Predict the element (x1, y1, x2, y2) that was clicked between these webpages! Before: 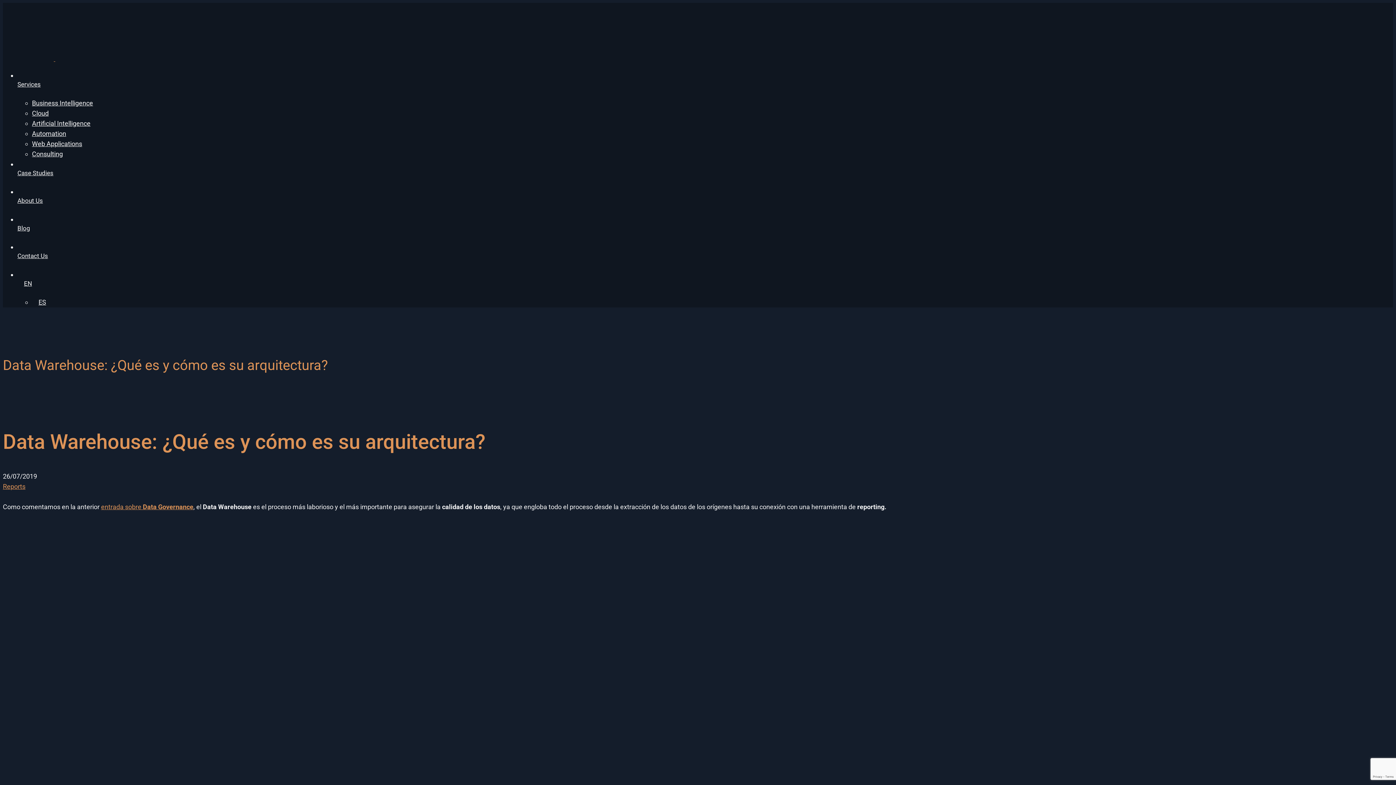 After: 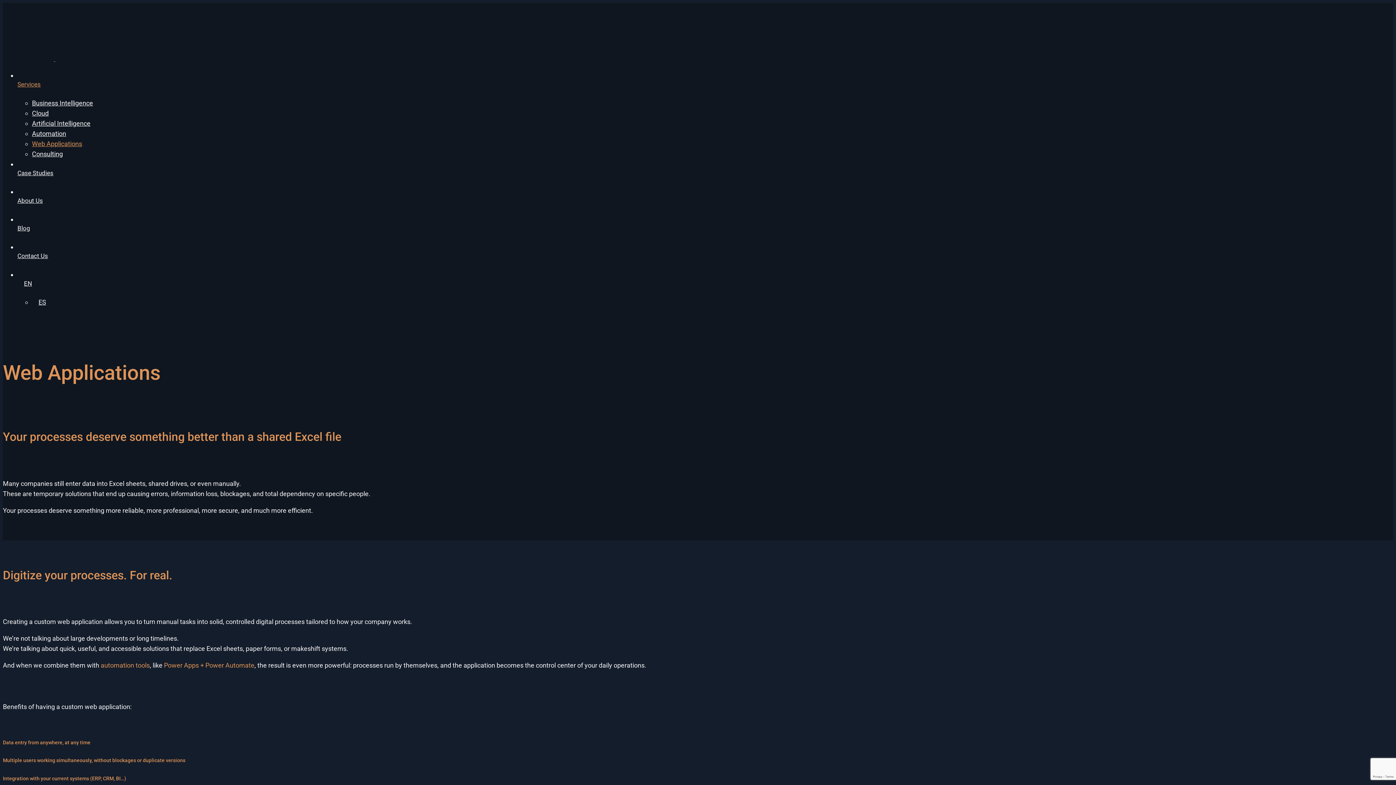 Action: label: Web Applications bbox: (32, 138, 1368, 149)